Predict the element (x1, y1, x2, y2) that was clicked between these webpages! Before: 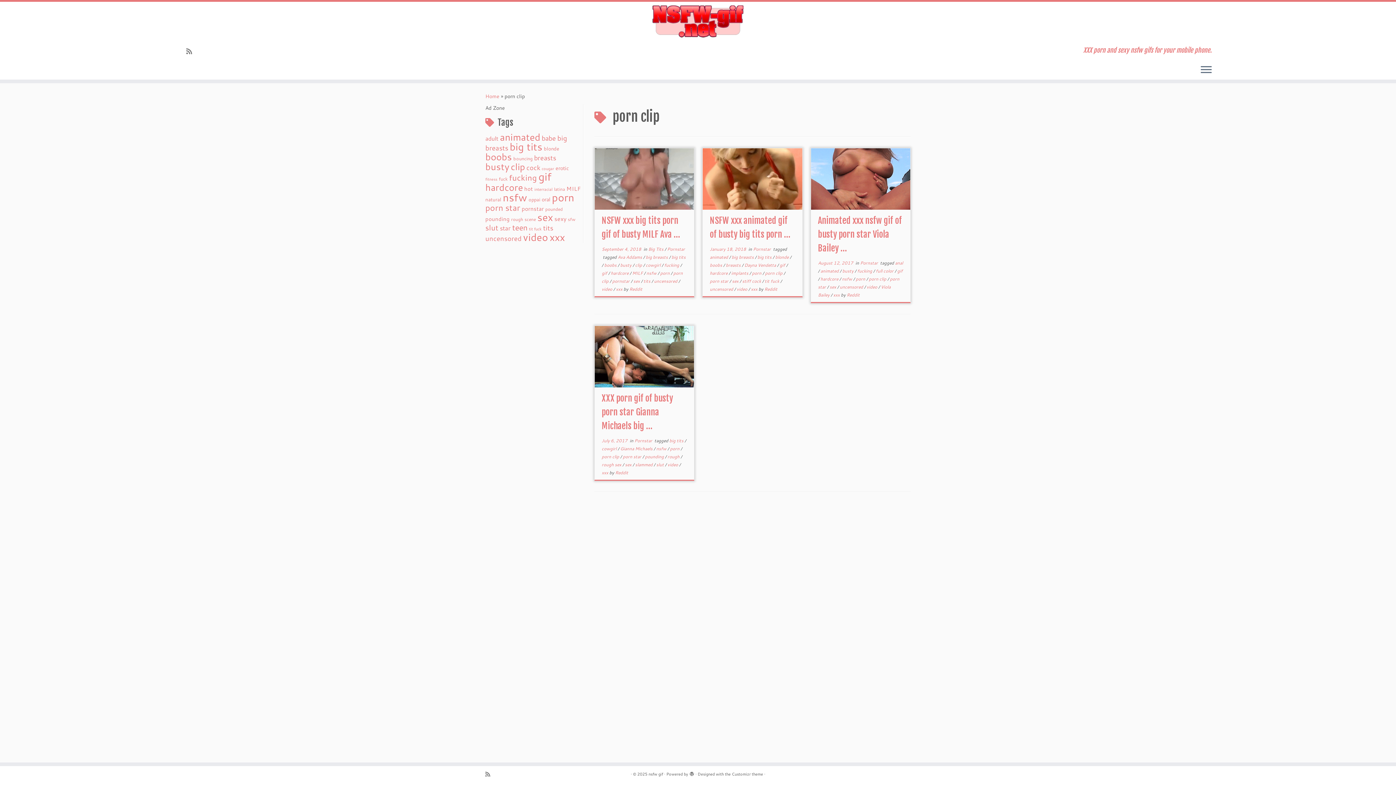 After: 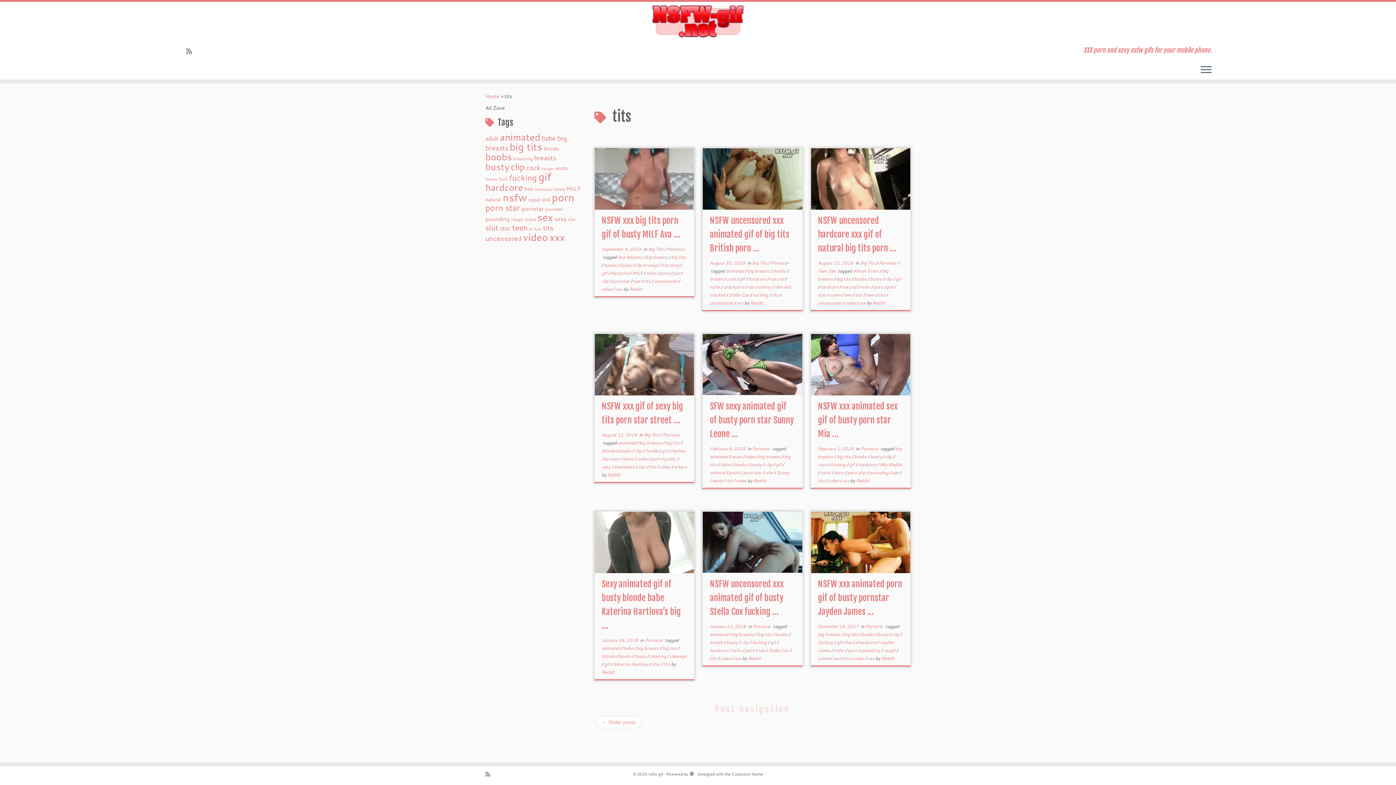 Action: bbox: (543, 223, 553, 232) label: tits (51 items)